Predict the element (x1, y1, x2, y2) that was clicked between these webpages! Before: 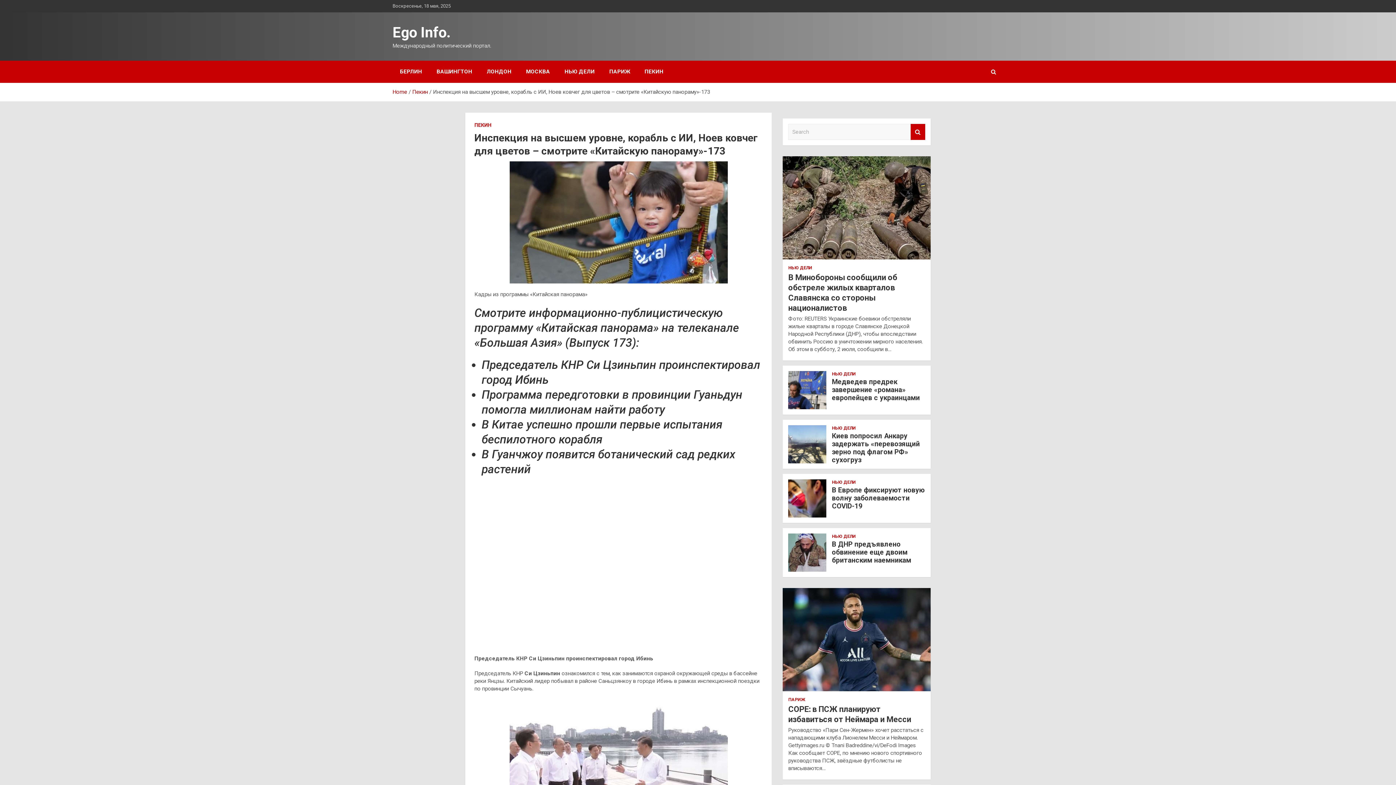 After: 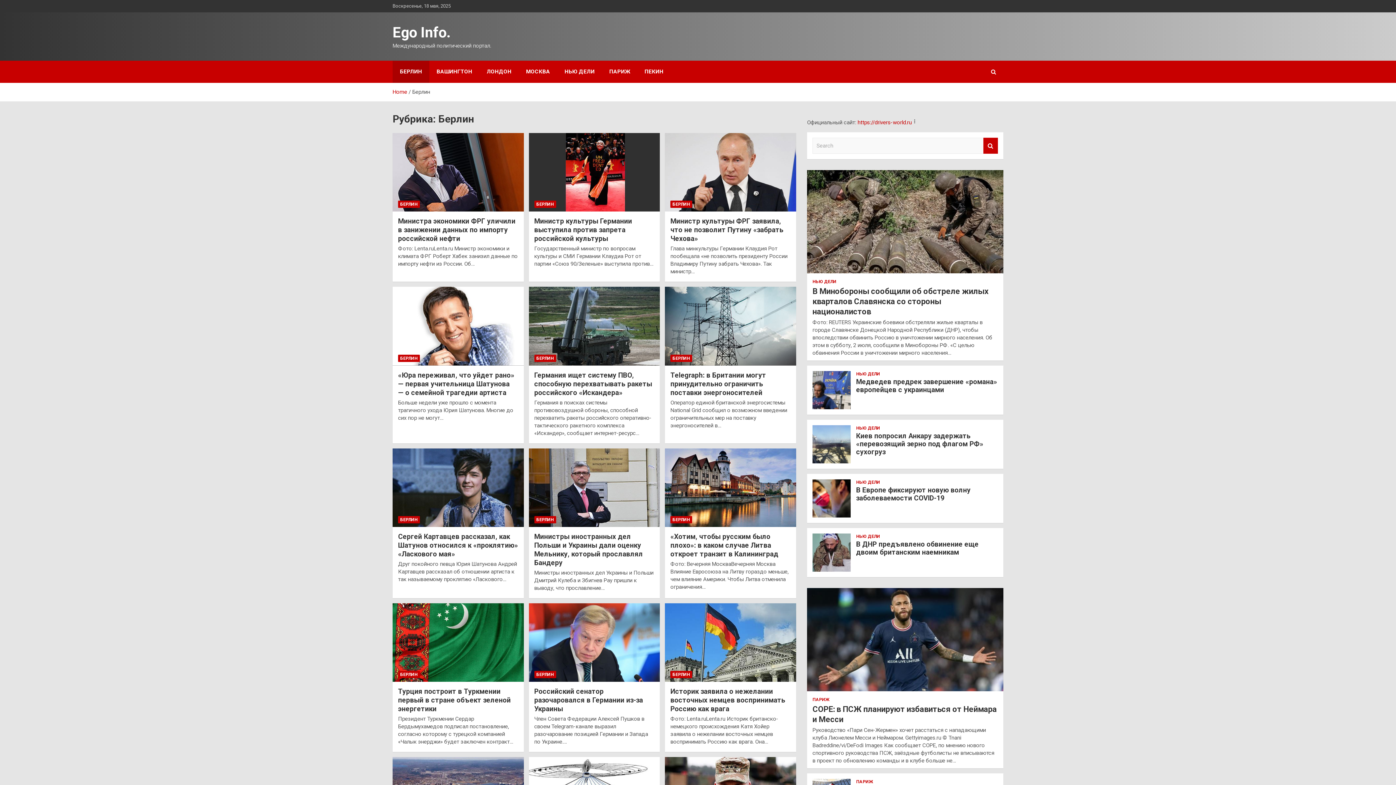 Action: bbox: (392, 60, 429, 82) label: БЕРЛИН